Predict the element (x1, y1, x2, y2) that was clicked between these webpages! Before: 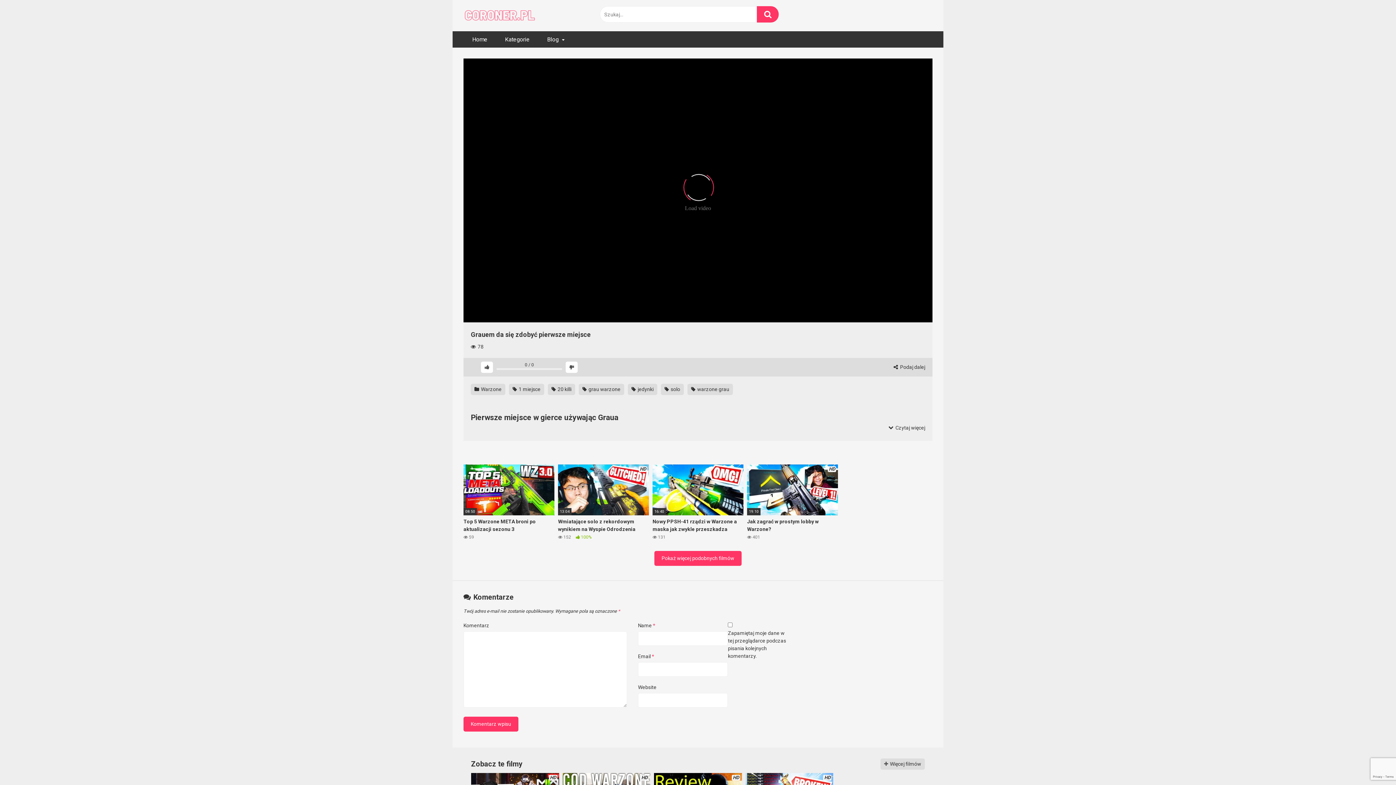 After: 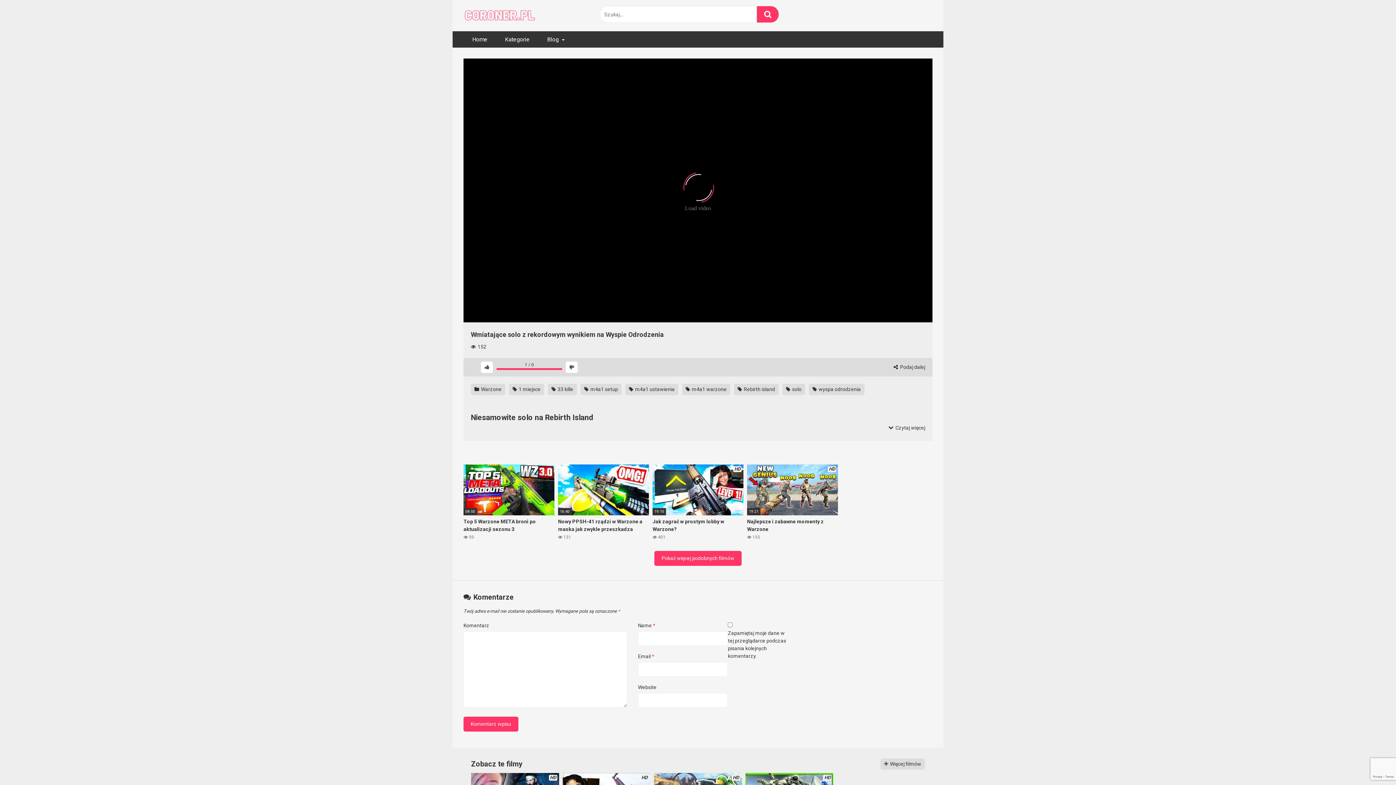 Action: bbox: (558, 464, 649, 541) label: HD
13:04
Wmiatające solo z rekordowym wynikiem na Wyspie Odrodzenia
 152  100%